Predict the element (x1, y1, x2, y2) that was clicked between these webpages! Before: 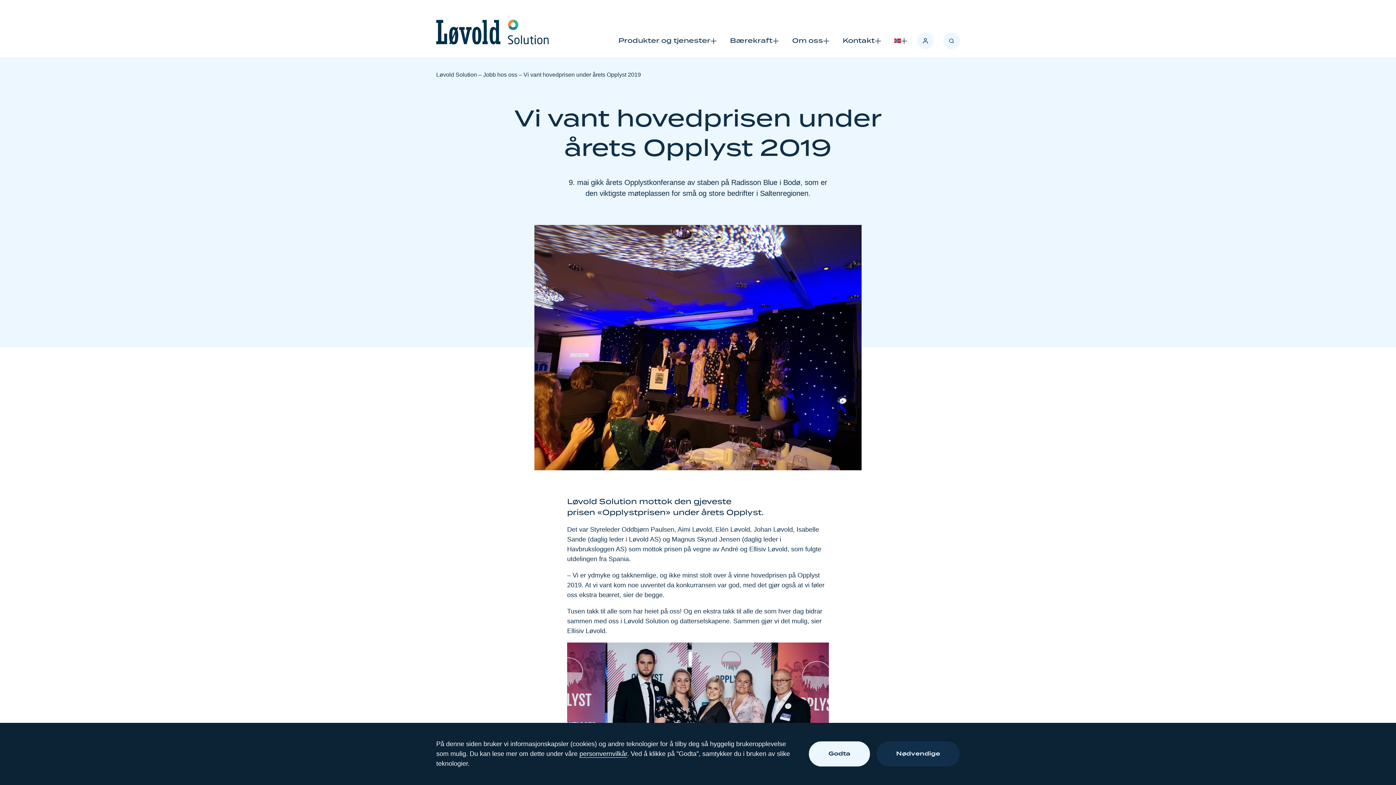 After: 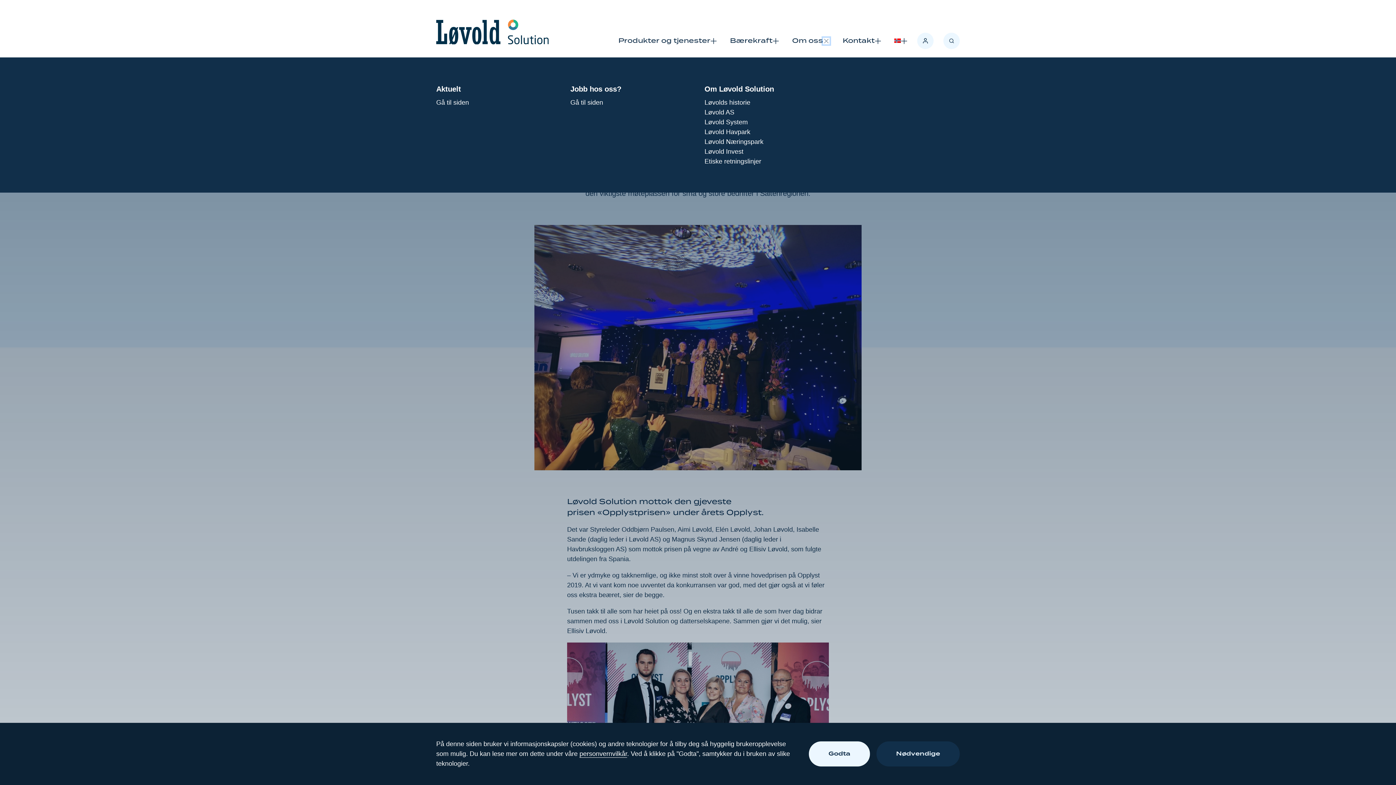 Action: label: Åpne/lukk bbox: (823, 37, 829, 44)